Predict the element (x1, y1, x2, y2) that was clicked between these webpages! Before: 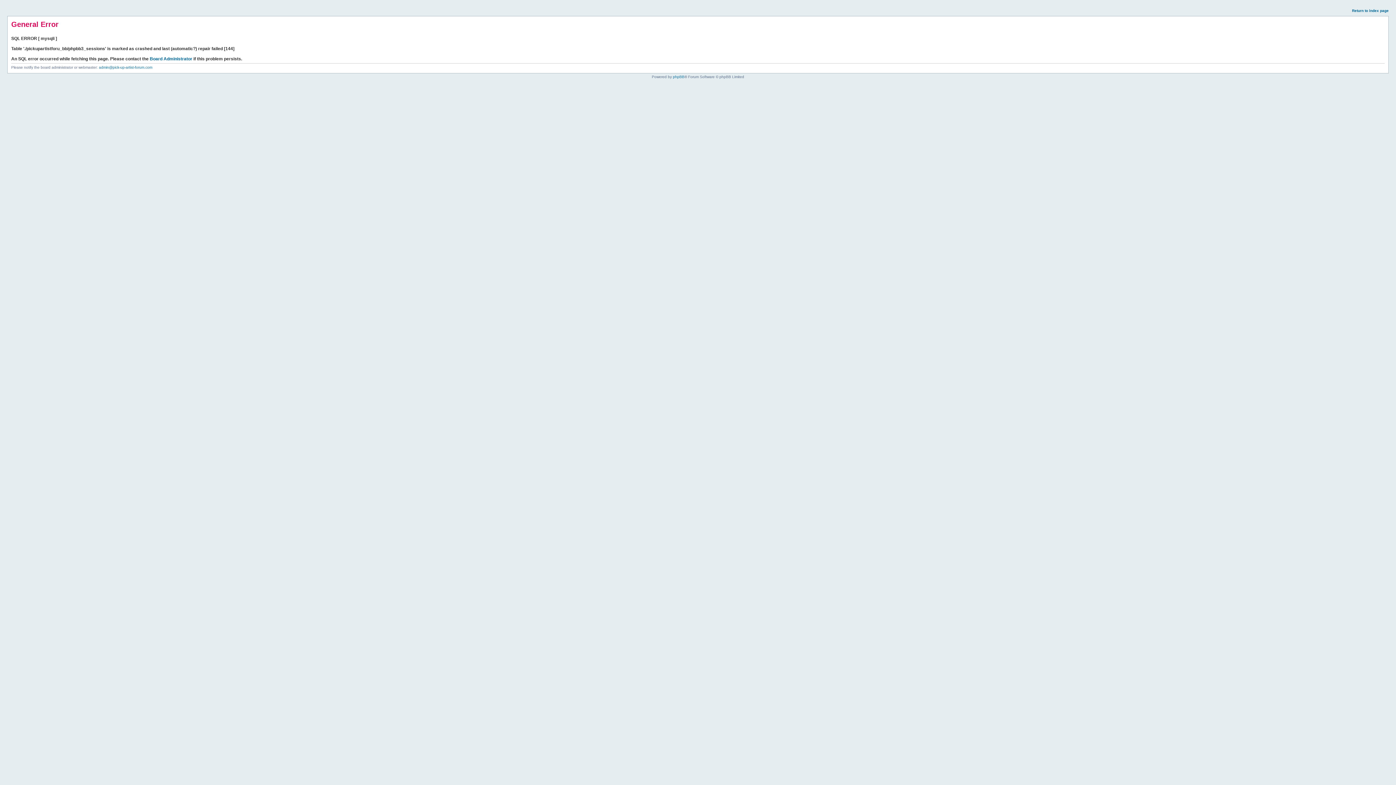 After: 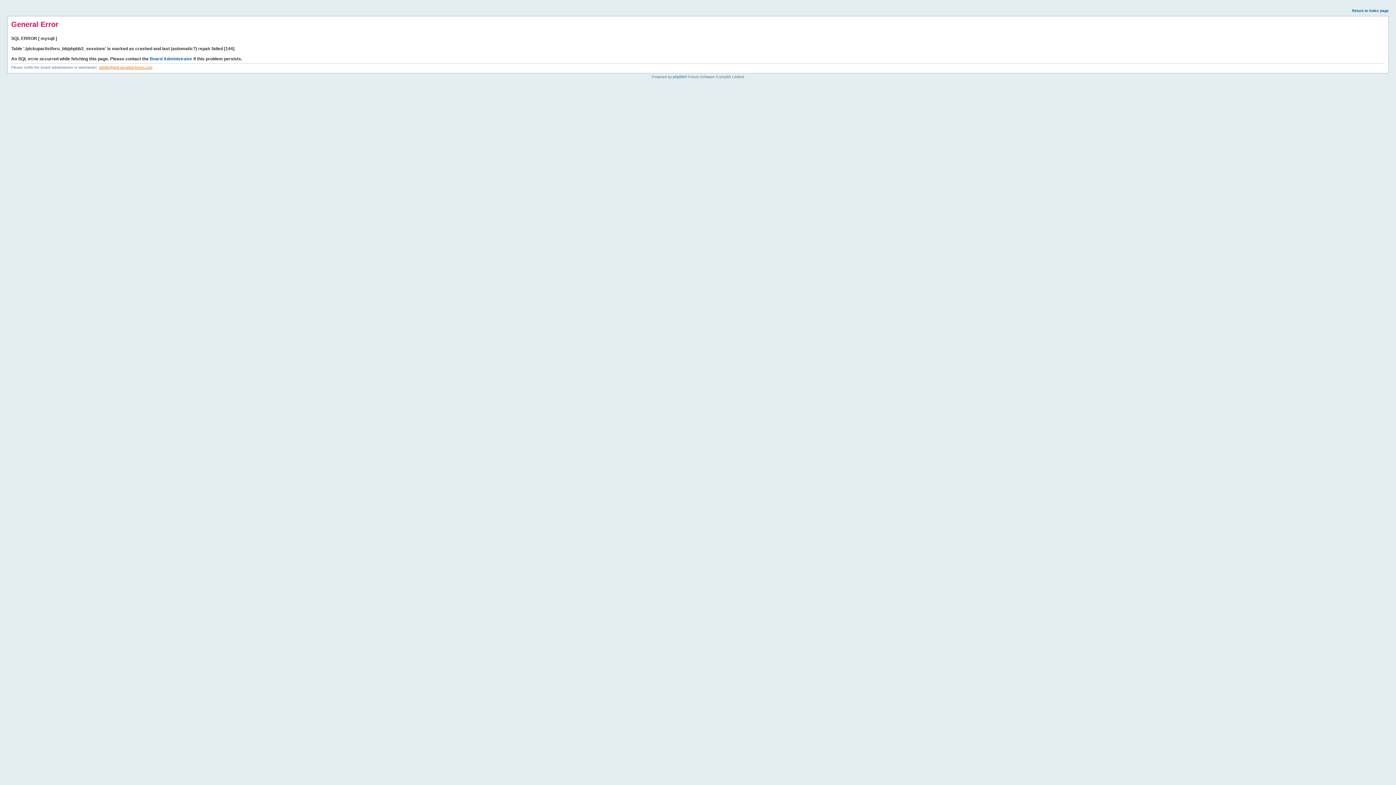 Action: label: admin@pick-up-artist-forum.com bbox: (98, 65, 152, 69)